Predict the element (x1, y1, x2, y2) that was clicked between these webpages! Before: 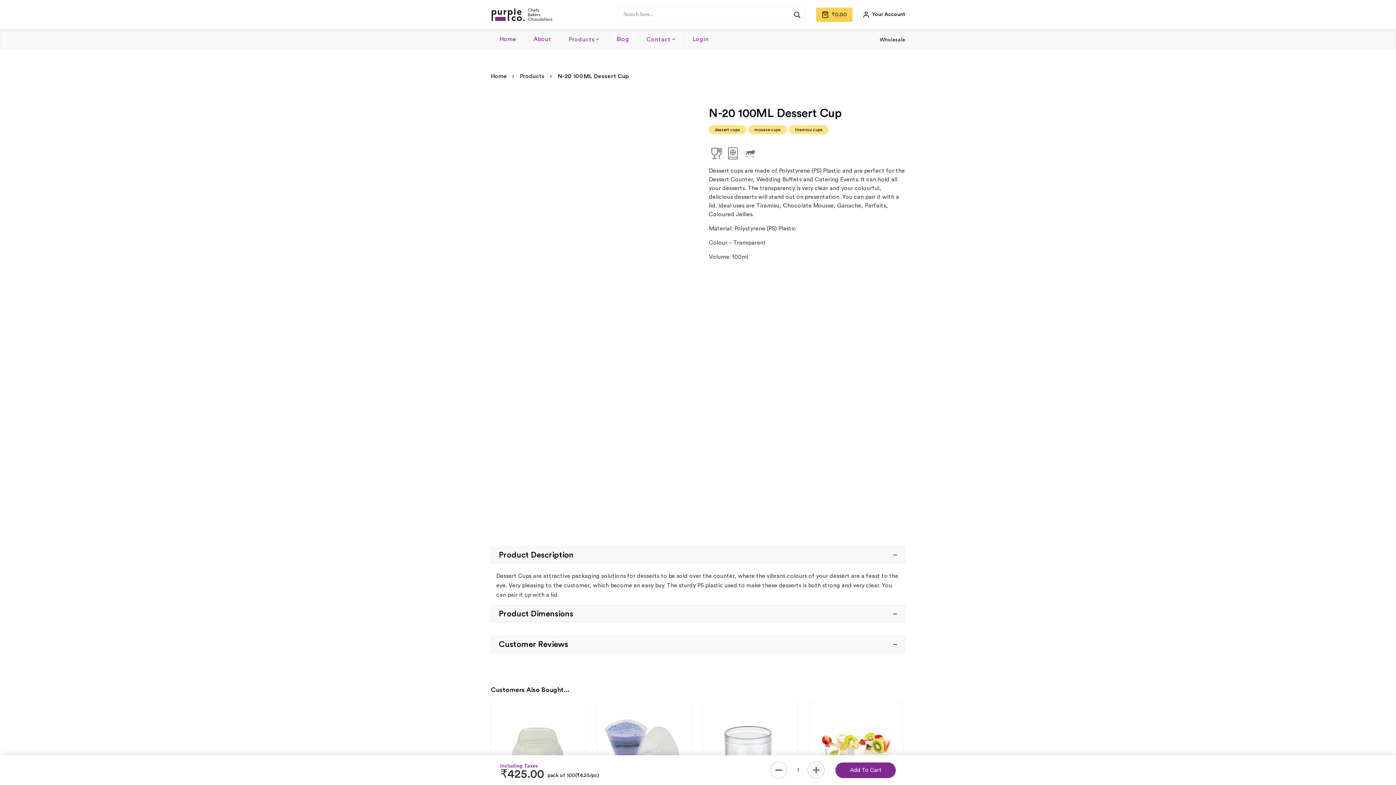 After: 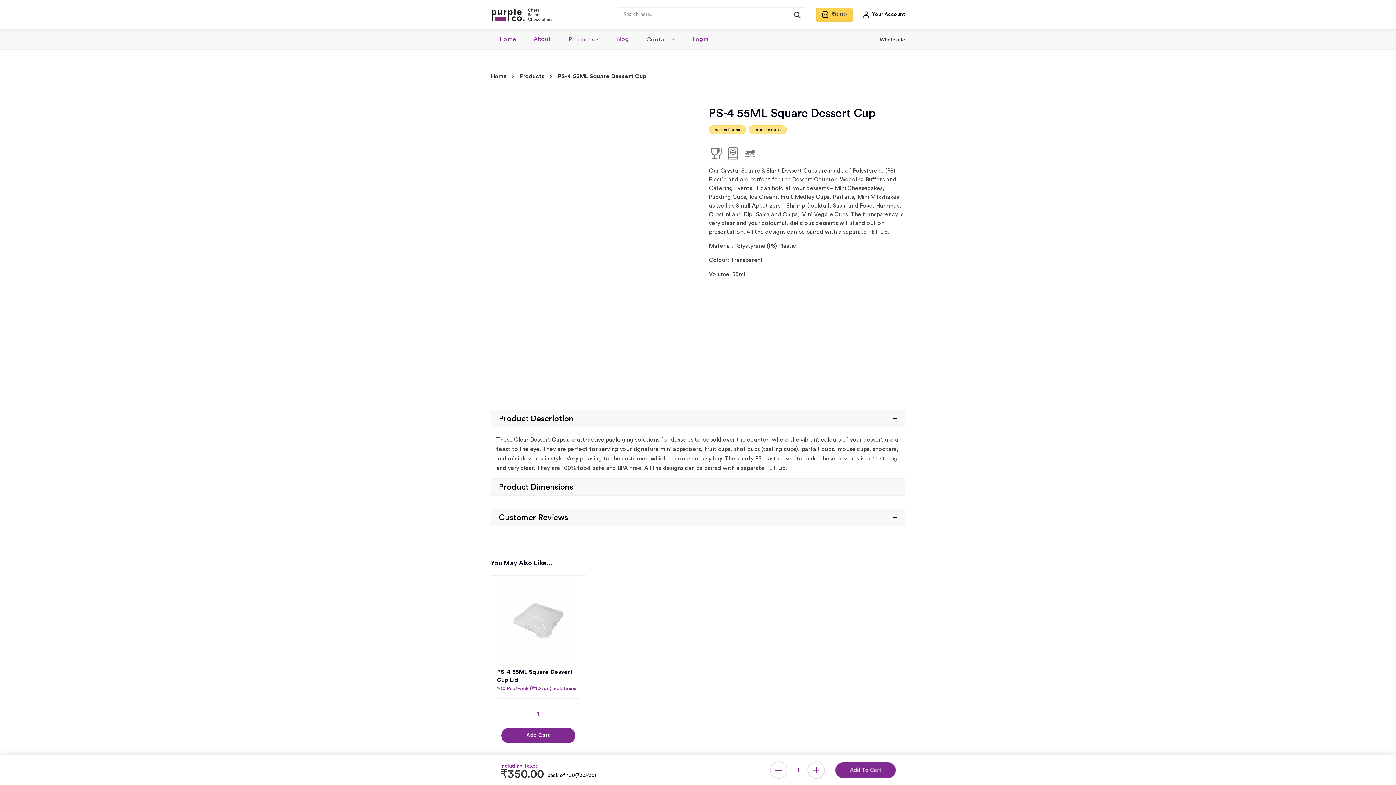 Action: bbox: (815, 747, 897, 753)